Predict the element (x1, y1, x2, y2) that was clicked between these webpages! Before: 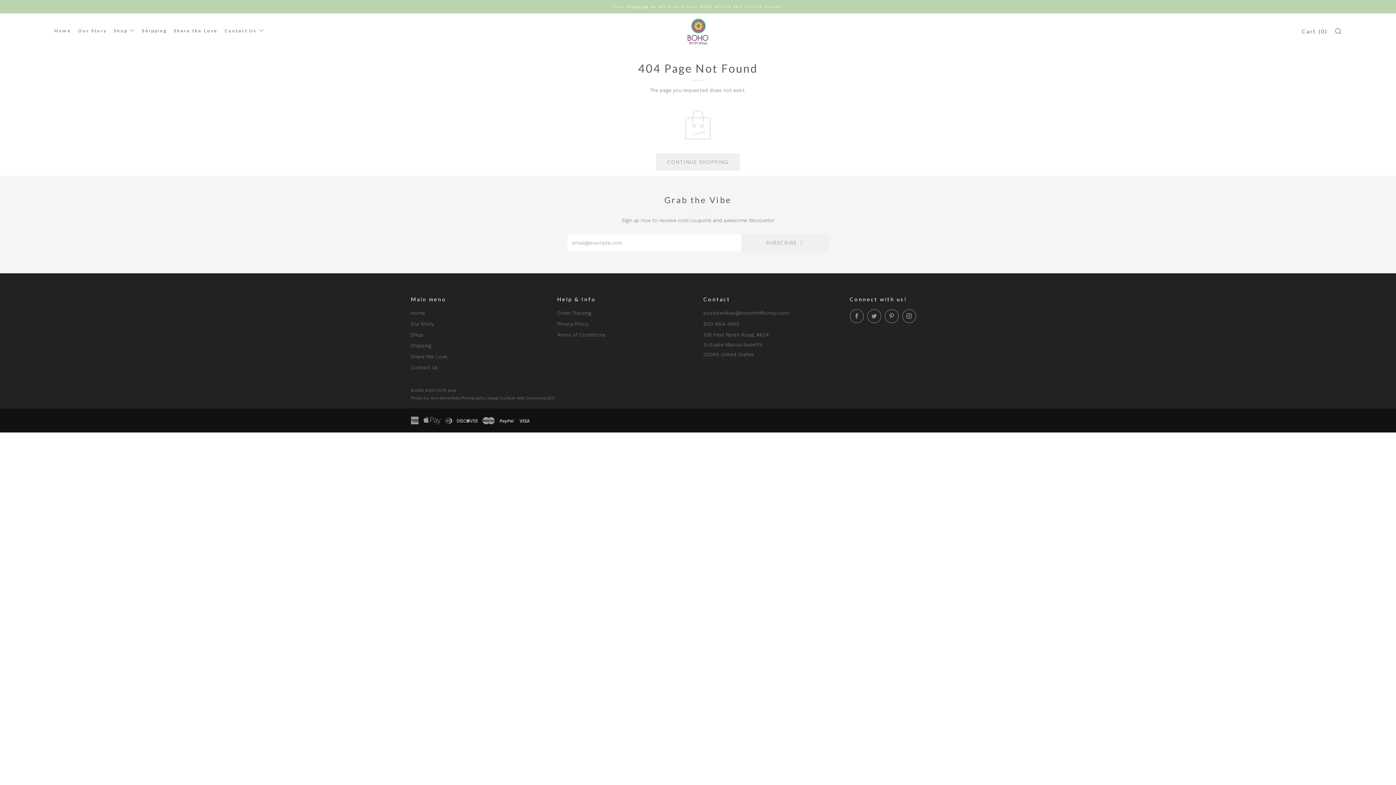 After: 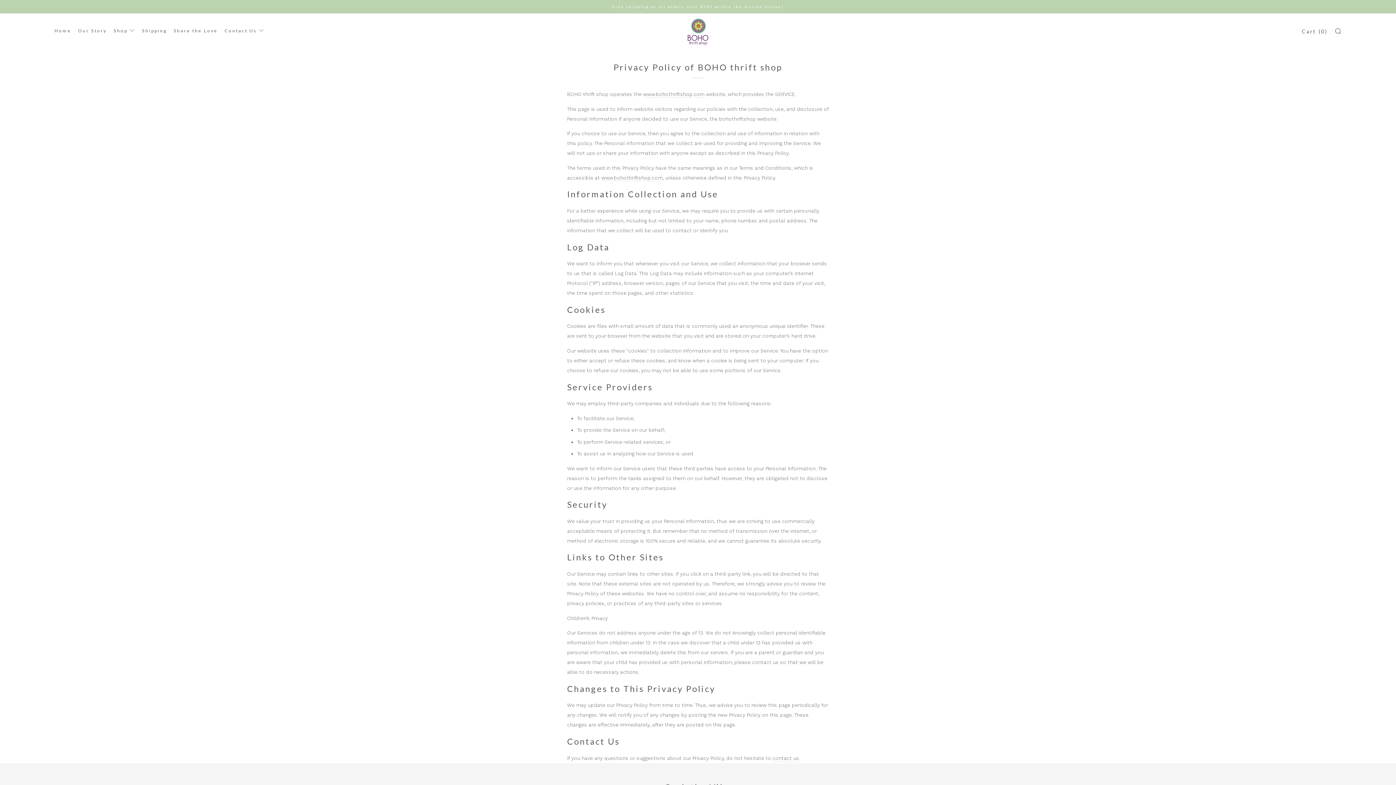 Action: bbox: (557, 320, 588, 326) label: Privacy Policy